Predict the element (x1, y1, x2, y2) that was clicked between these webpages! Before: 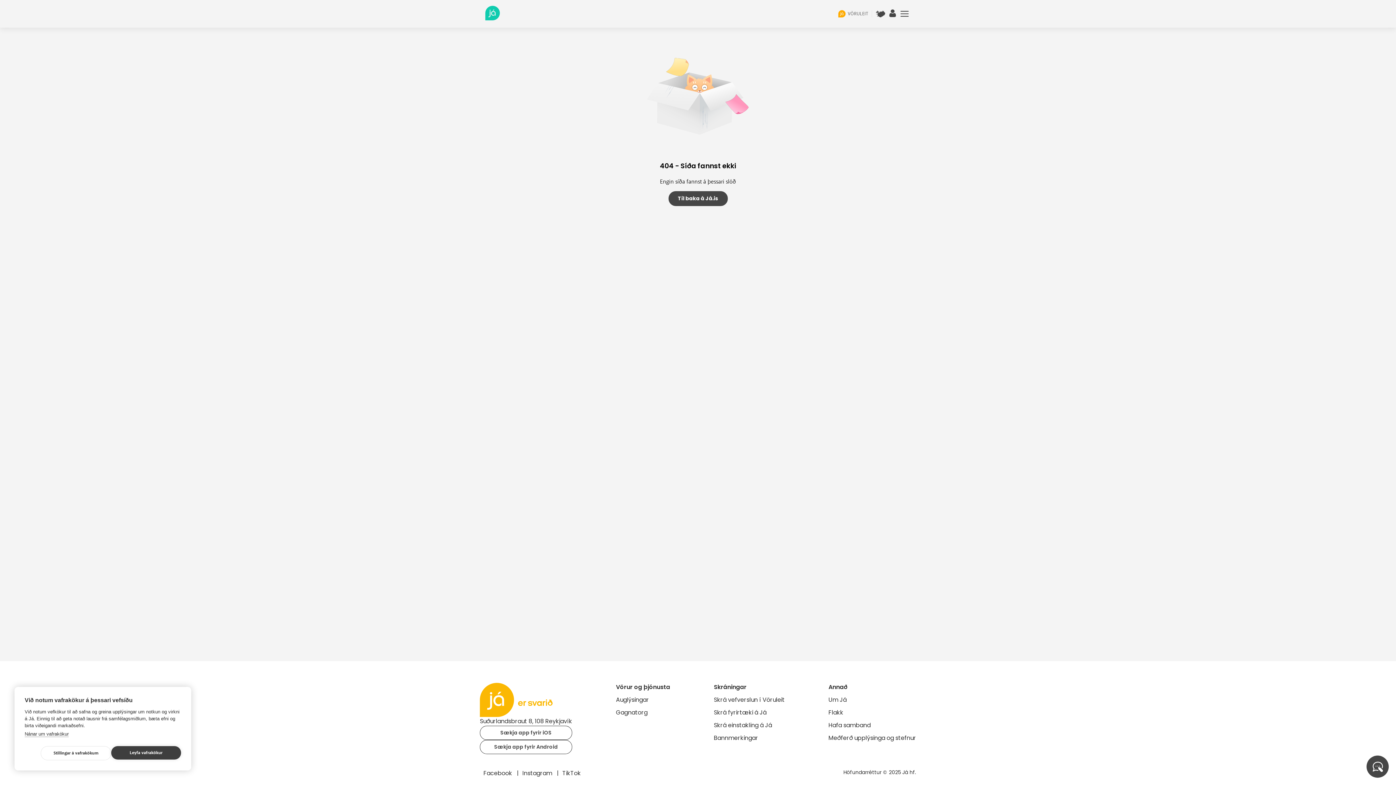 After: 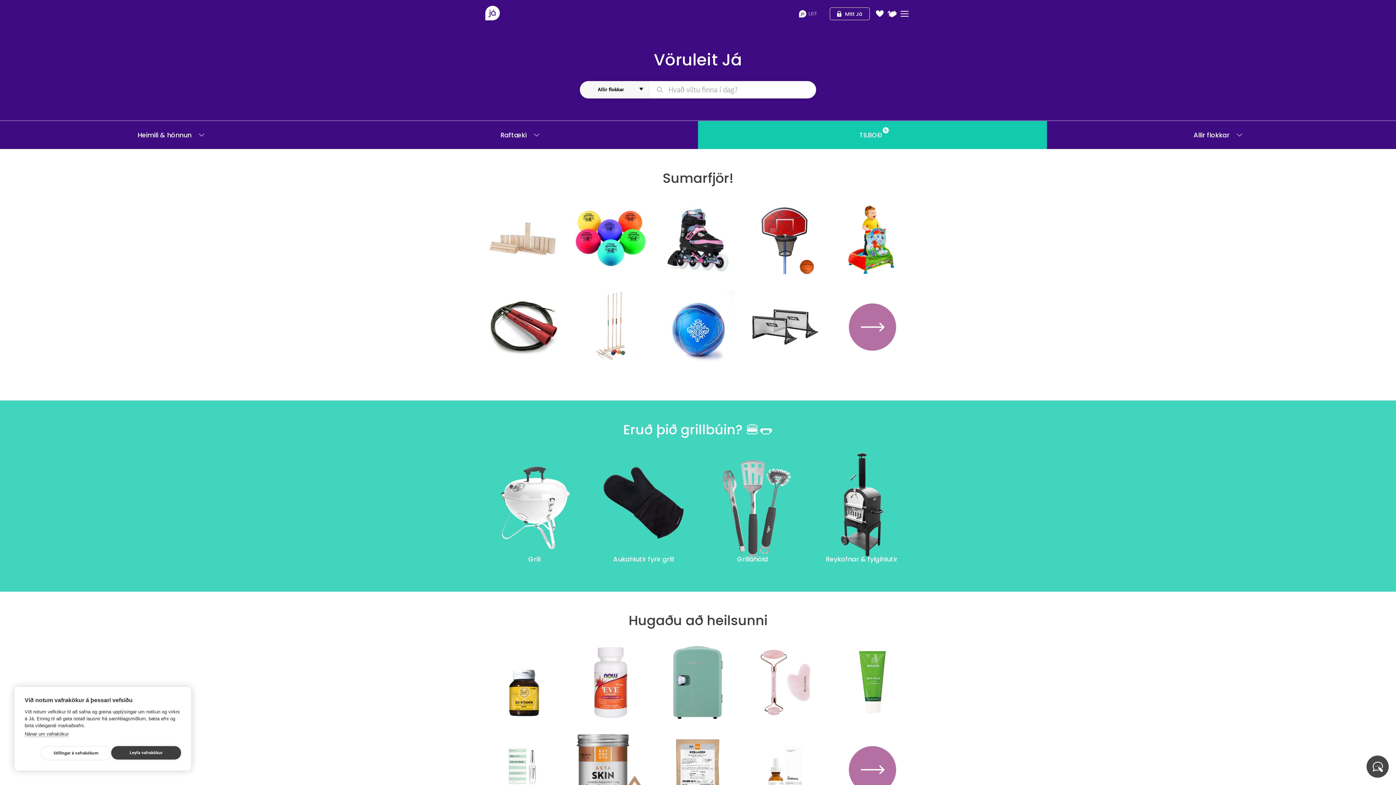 Action: label: VÖRULEIT bbox: (838, 10, 872, 17)